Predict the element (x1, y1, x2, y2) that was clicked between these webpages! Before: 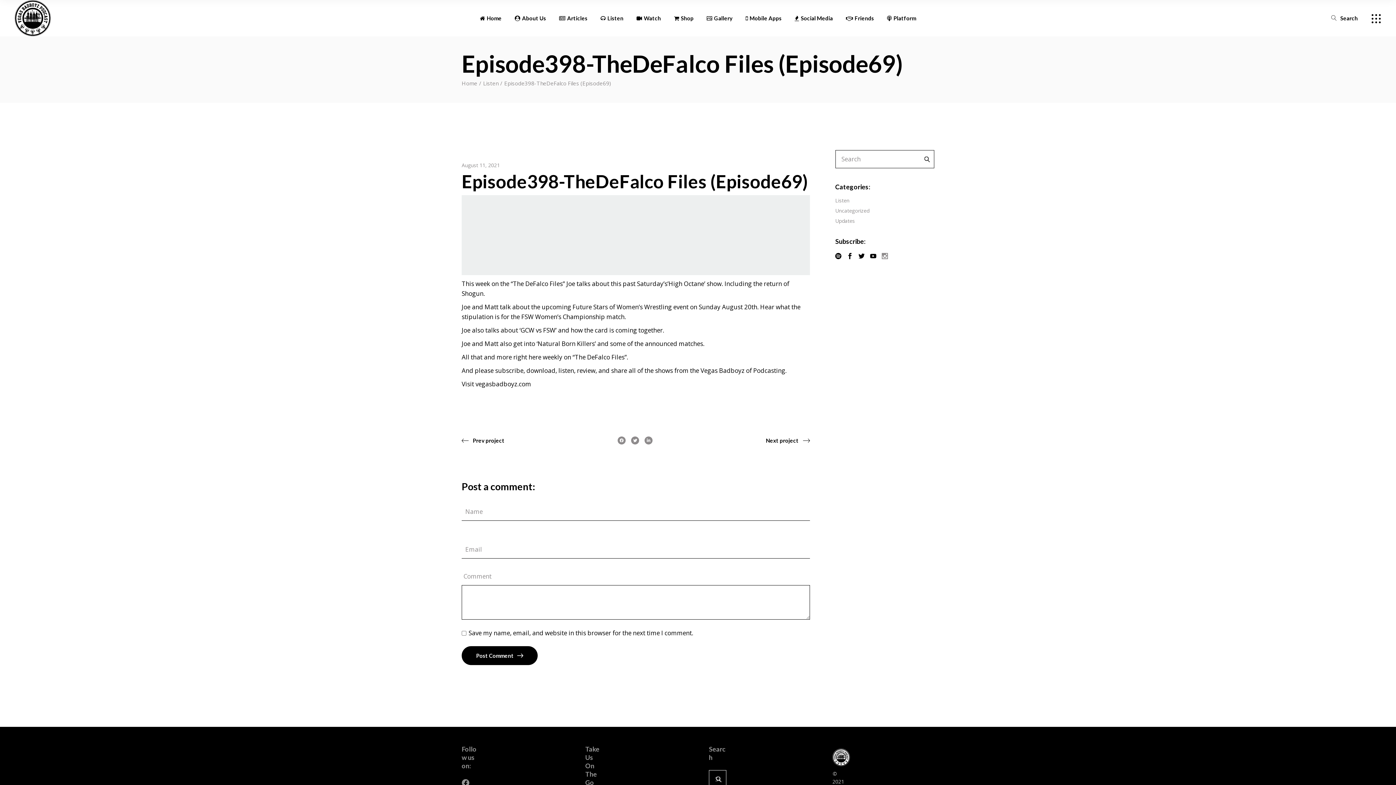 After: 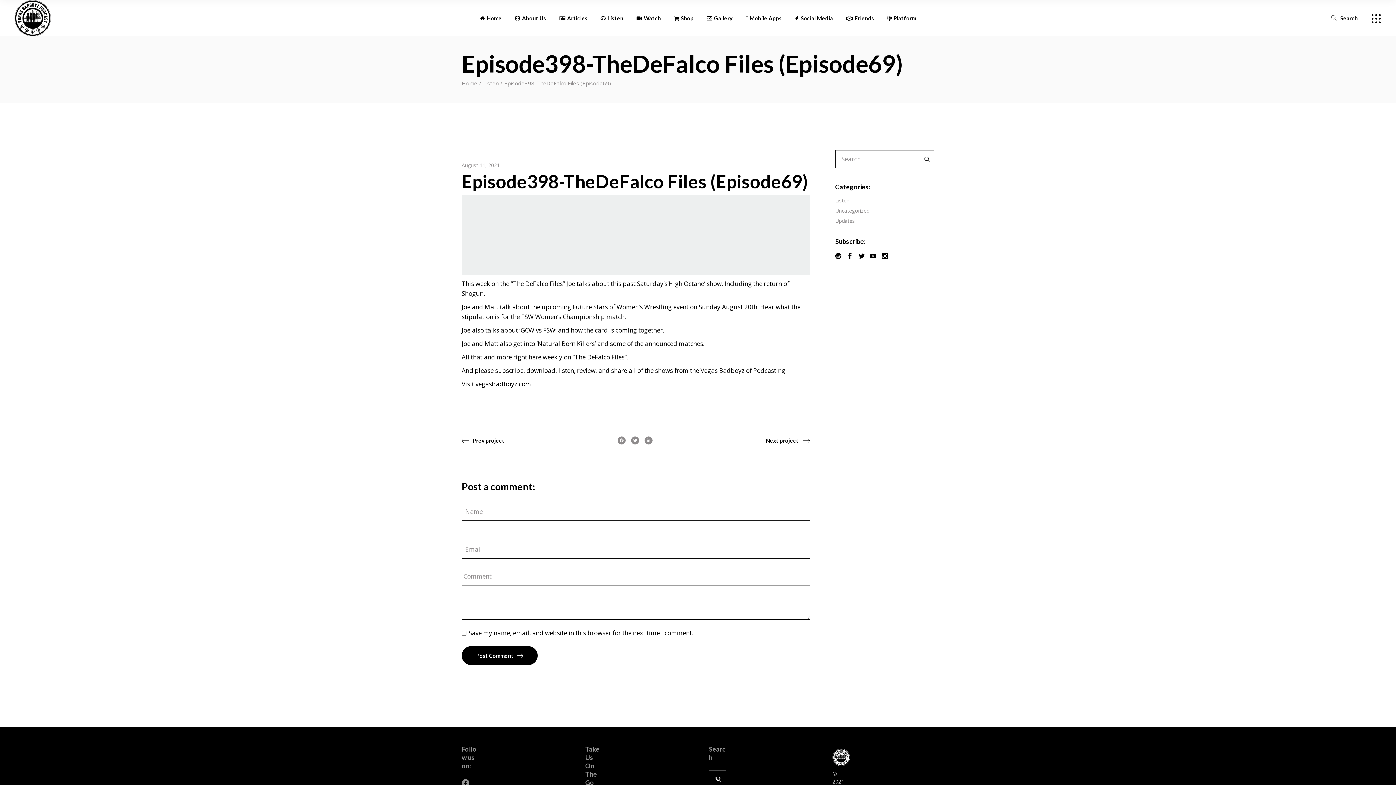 Action: bbox: (882, 253, 888, 259)